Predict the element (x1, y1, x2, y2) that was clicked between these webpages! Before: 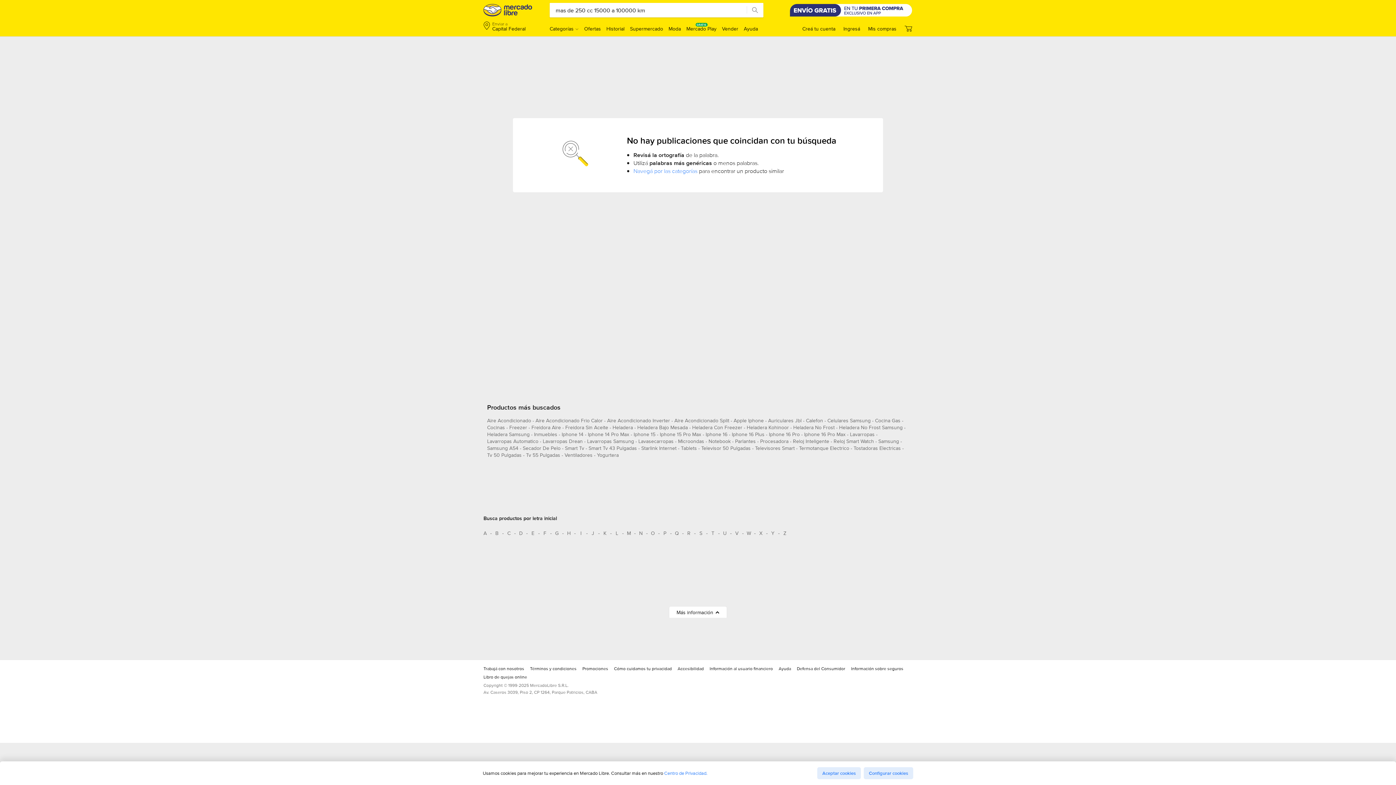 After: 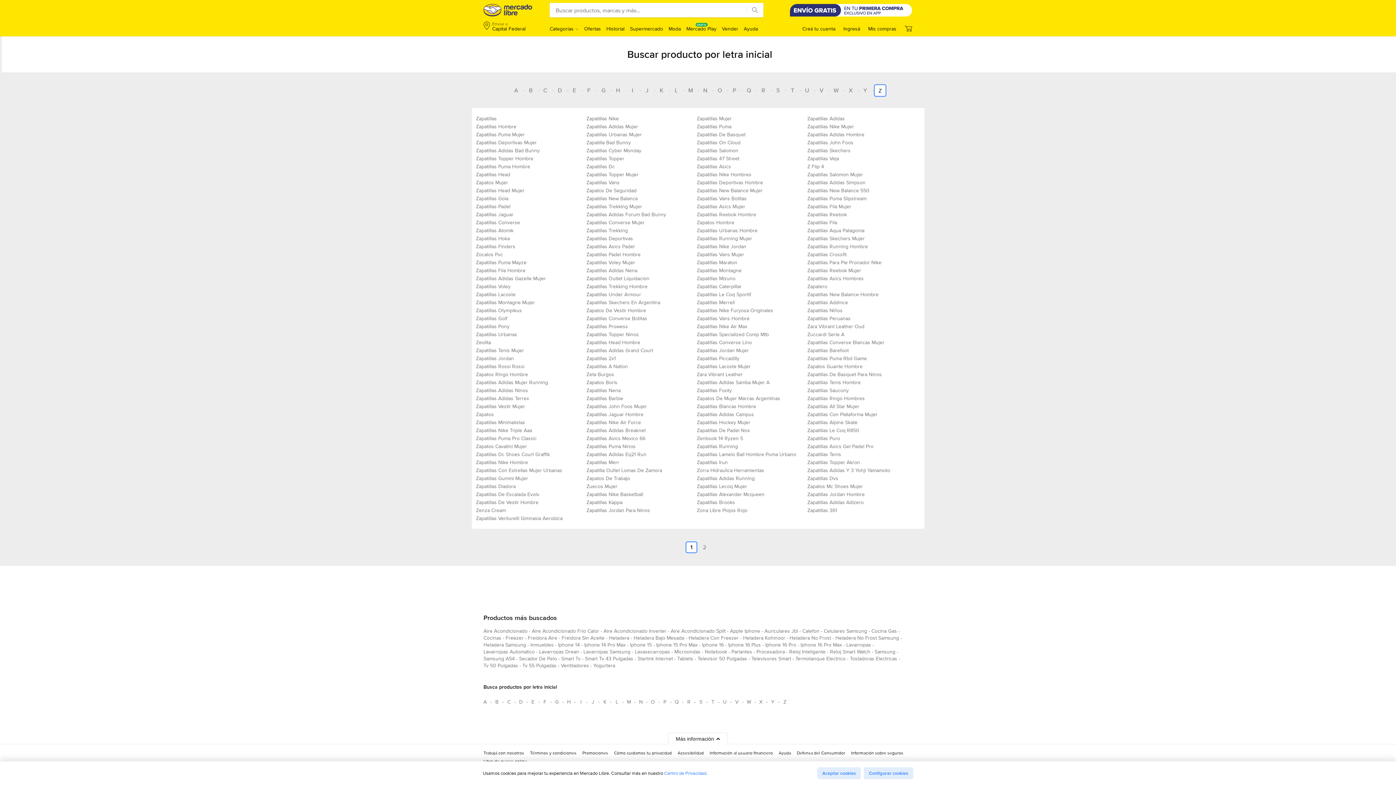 Action: label: Busca productos por letra inicial Z bbox: (779, 527, 790, 539)